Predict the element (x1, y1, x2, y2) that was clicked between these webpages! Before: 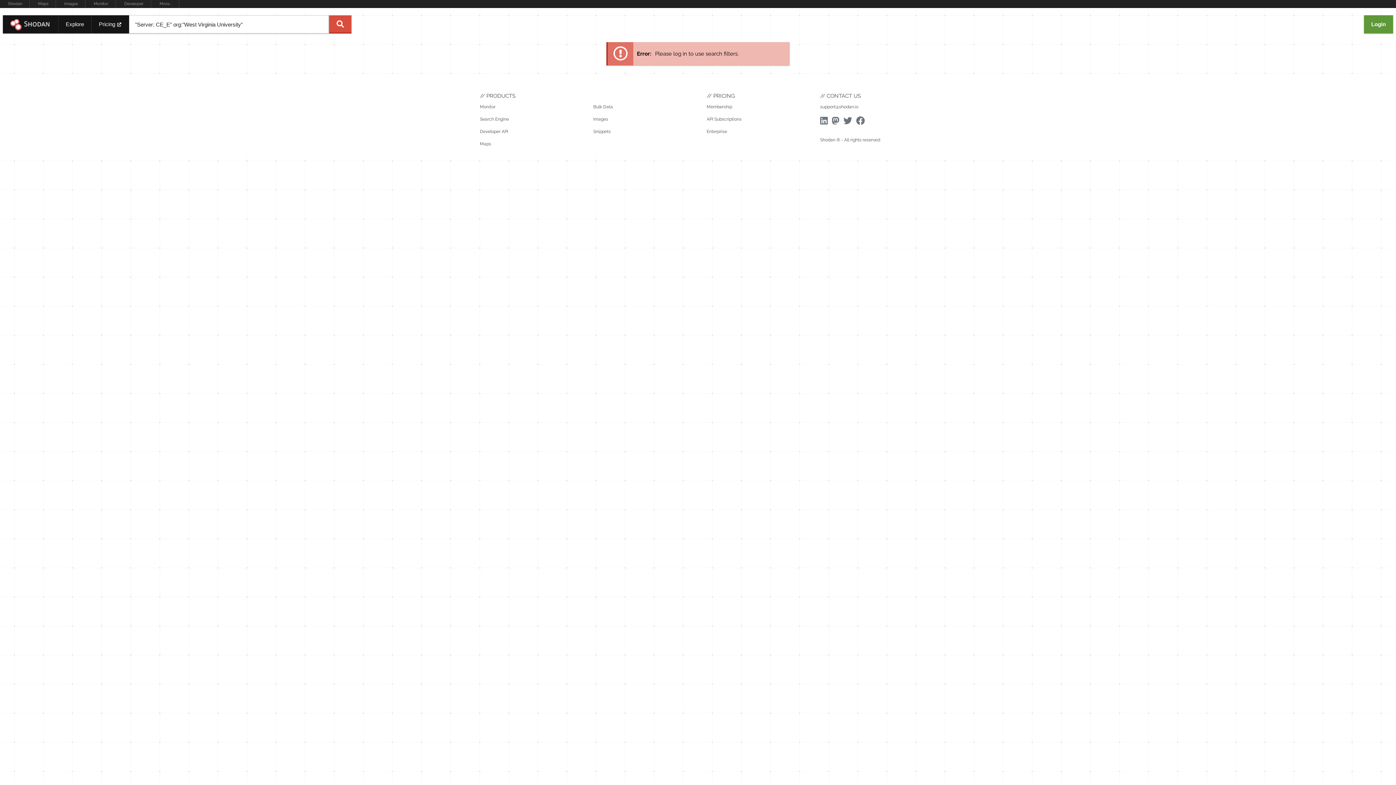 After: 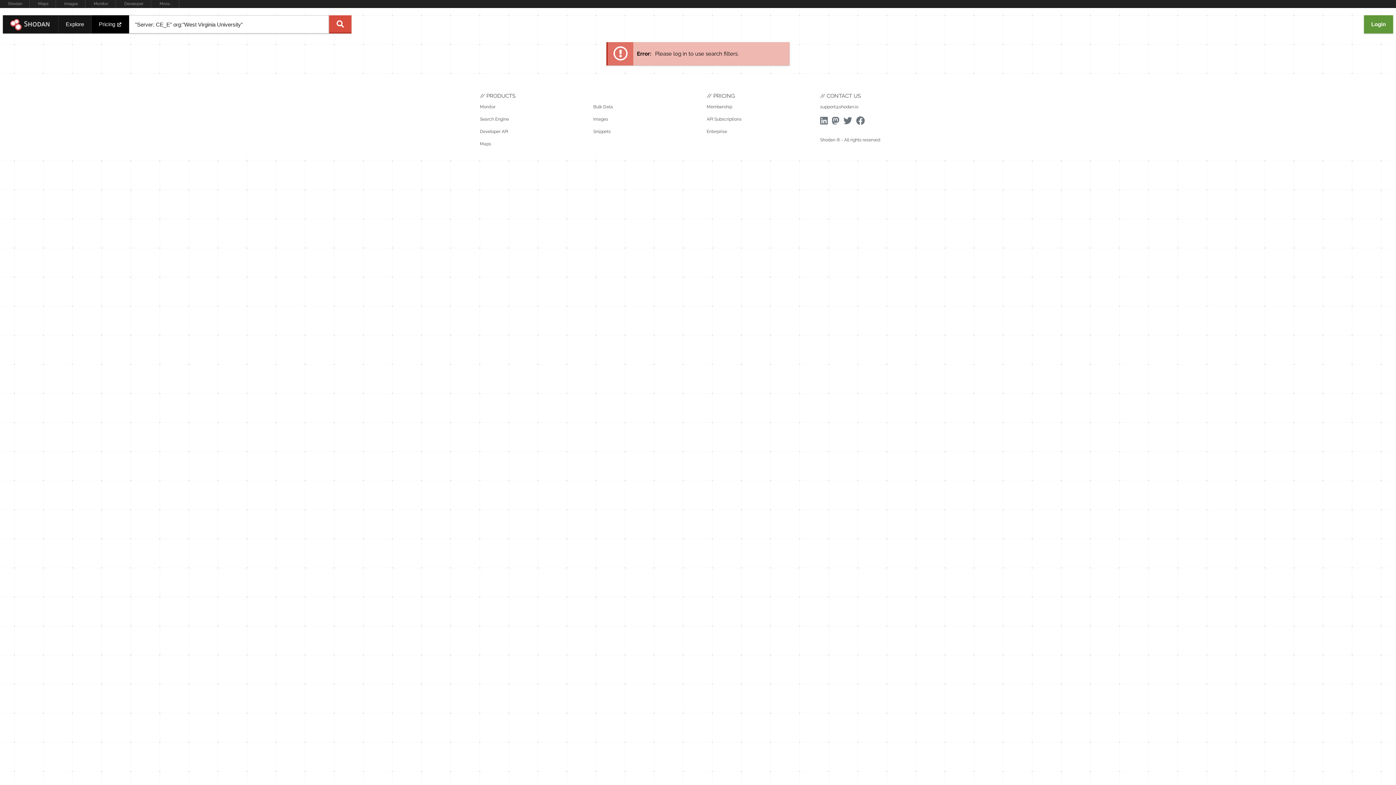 Action: label: Pricing  bbox: (91, 15, 129, 33)